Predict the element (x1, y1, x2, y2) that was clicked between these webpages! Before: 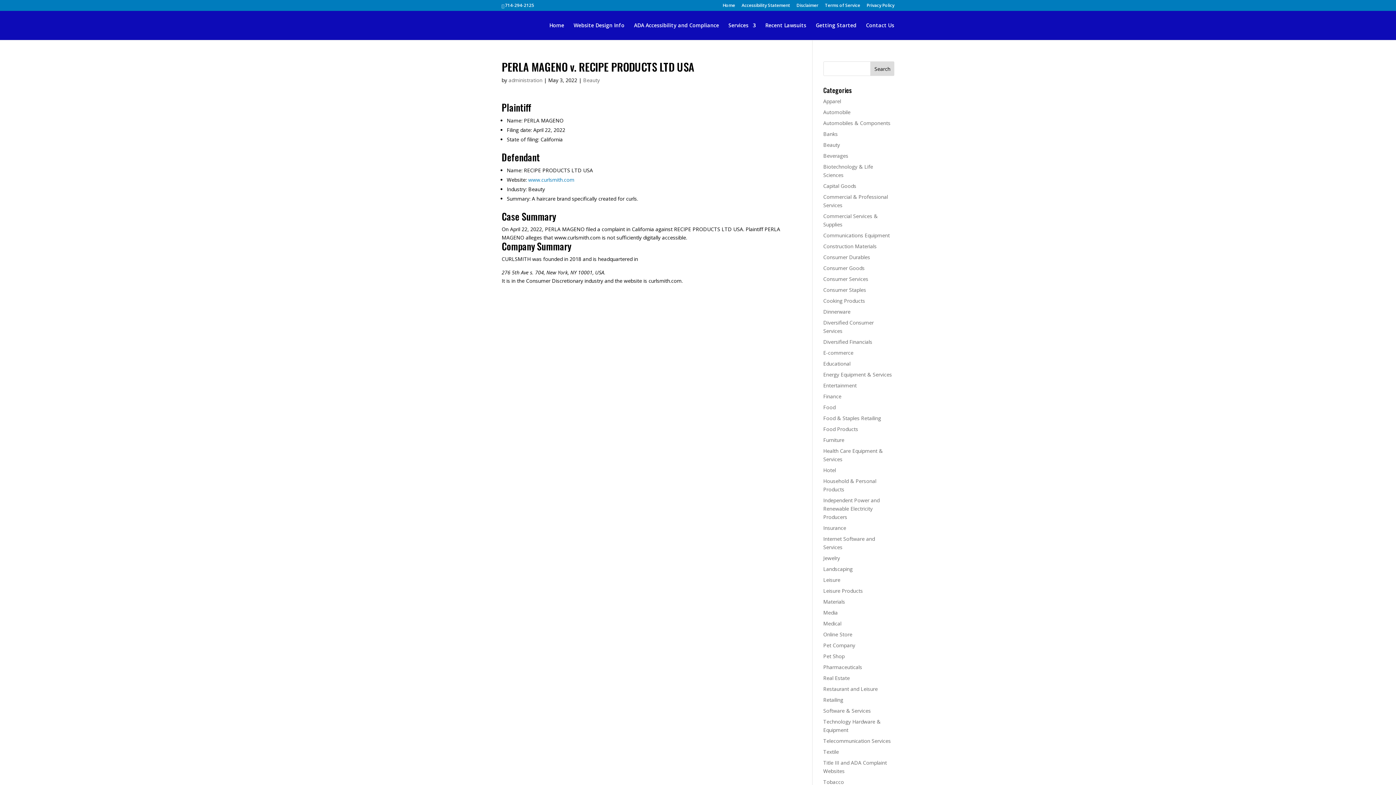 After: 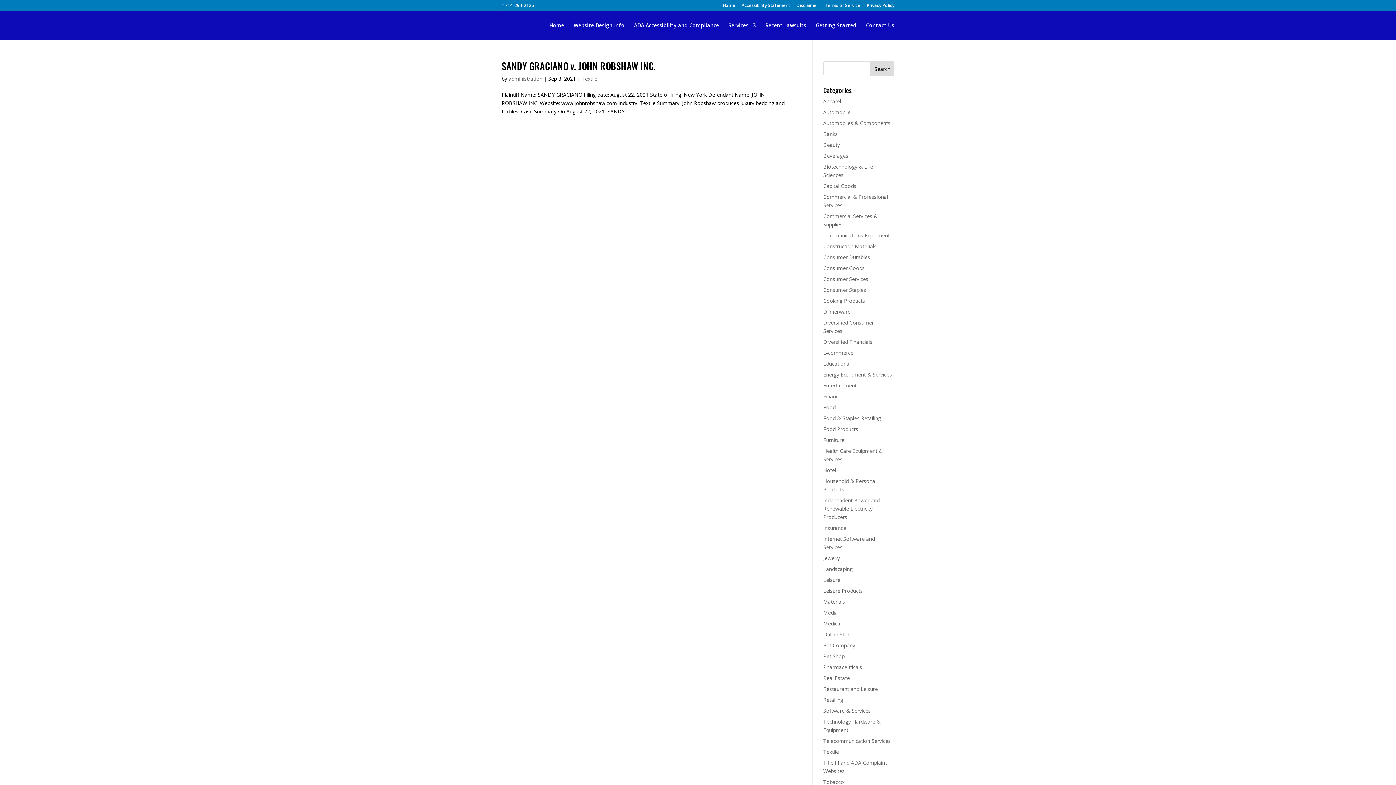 Action: label: Textile bbox: (823, 748, 839, 755)